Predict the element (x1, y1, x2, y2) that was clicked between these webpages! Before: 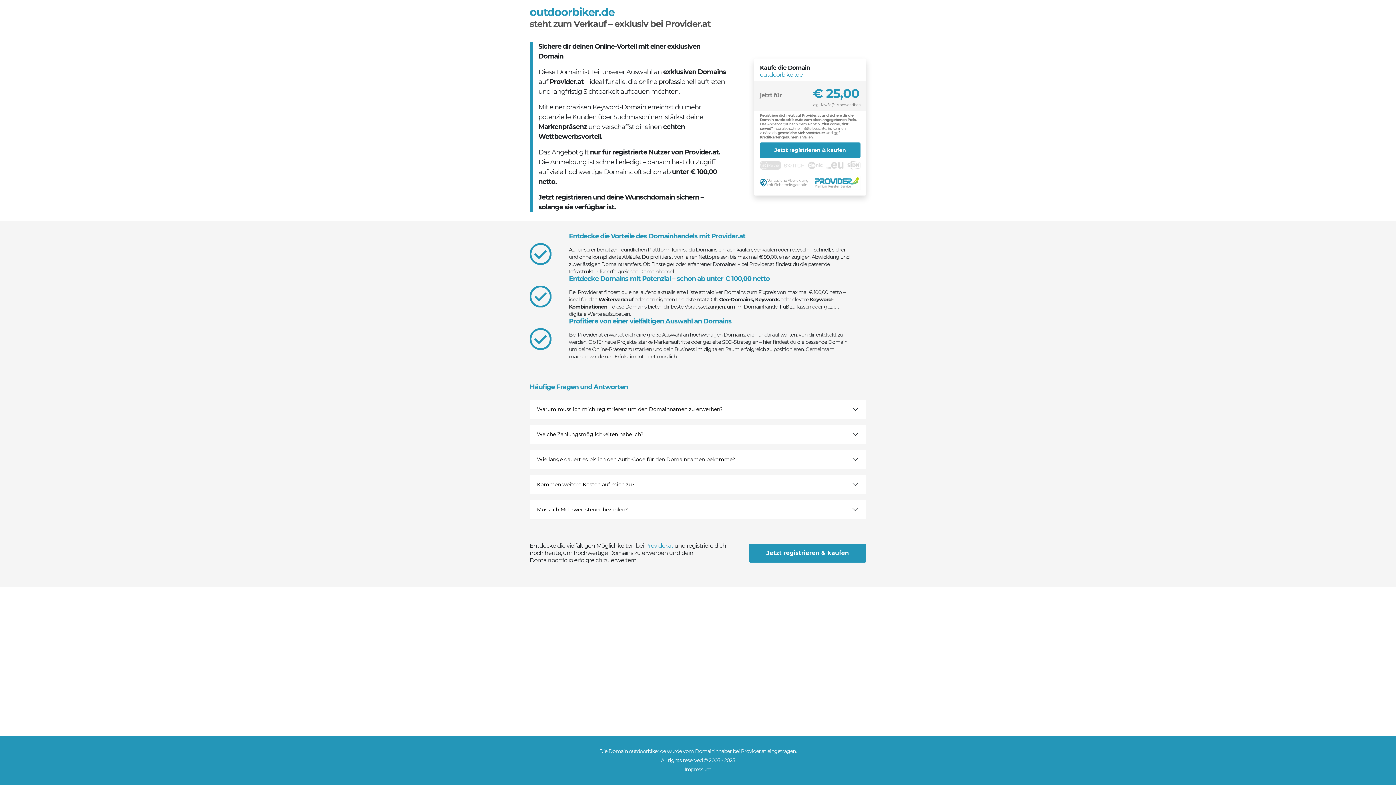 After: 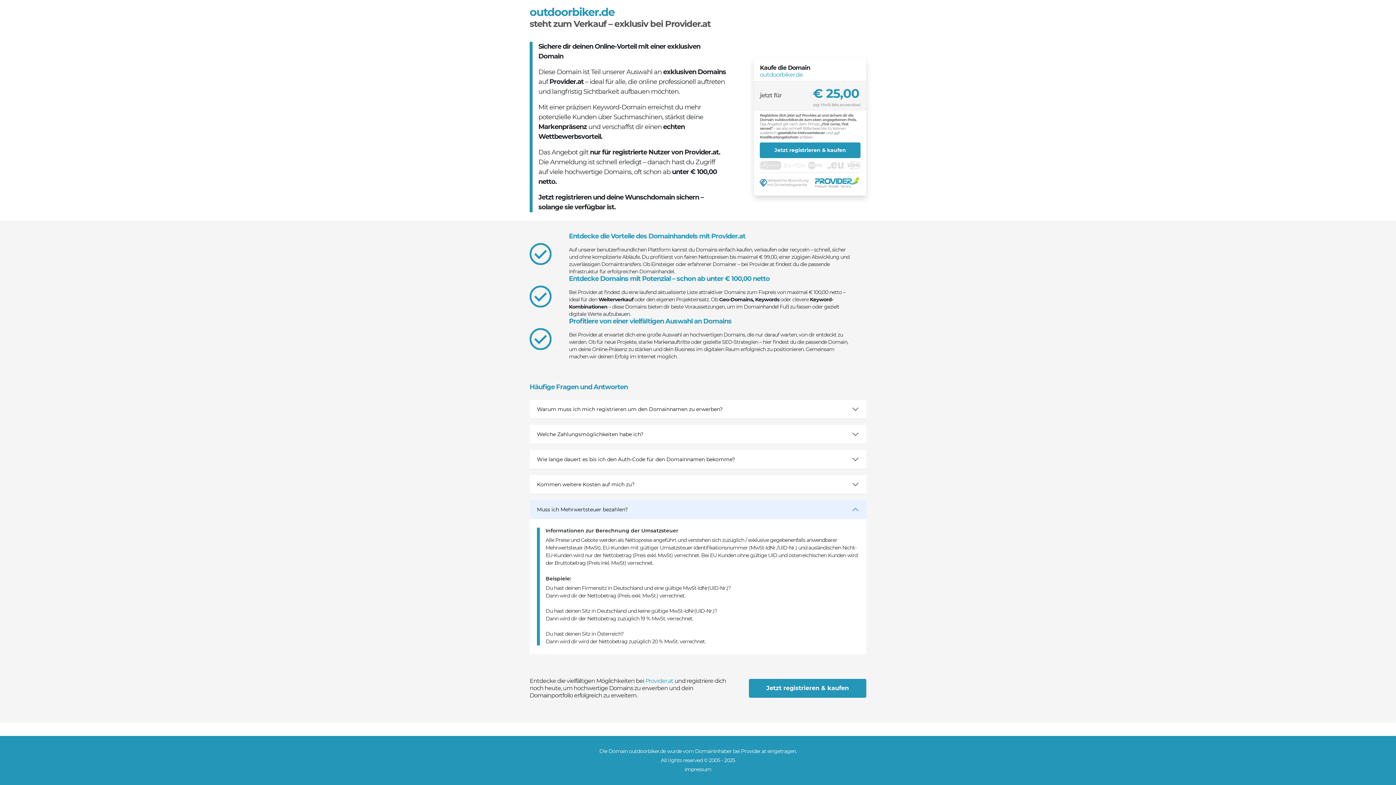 Action: bbox: (529, 500, 866, 519) label: Muss ich Mehrwertsteuer bezahlen?